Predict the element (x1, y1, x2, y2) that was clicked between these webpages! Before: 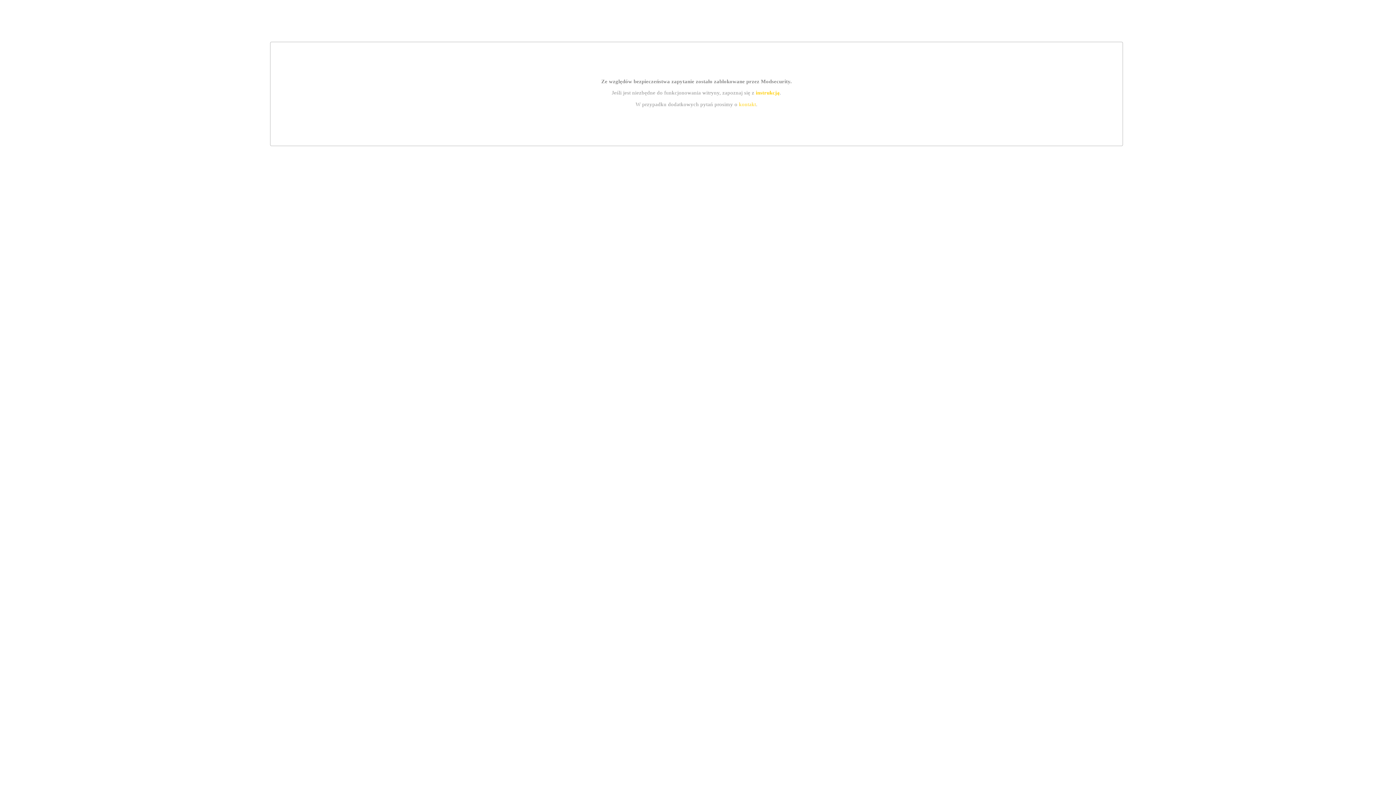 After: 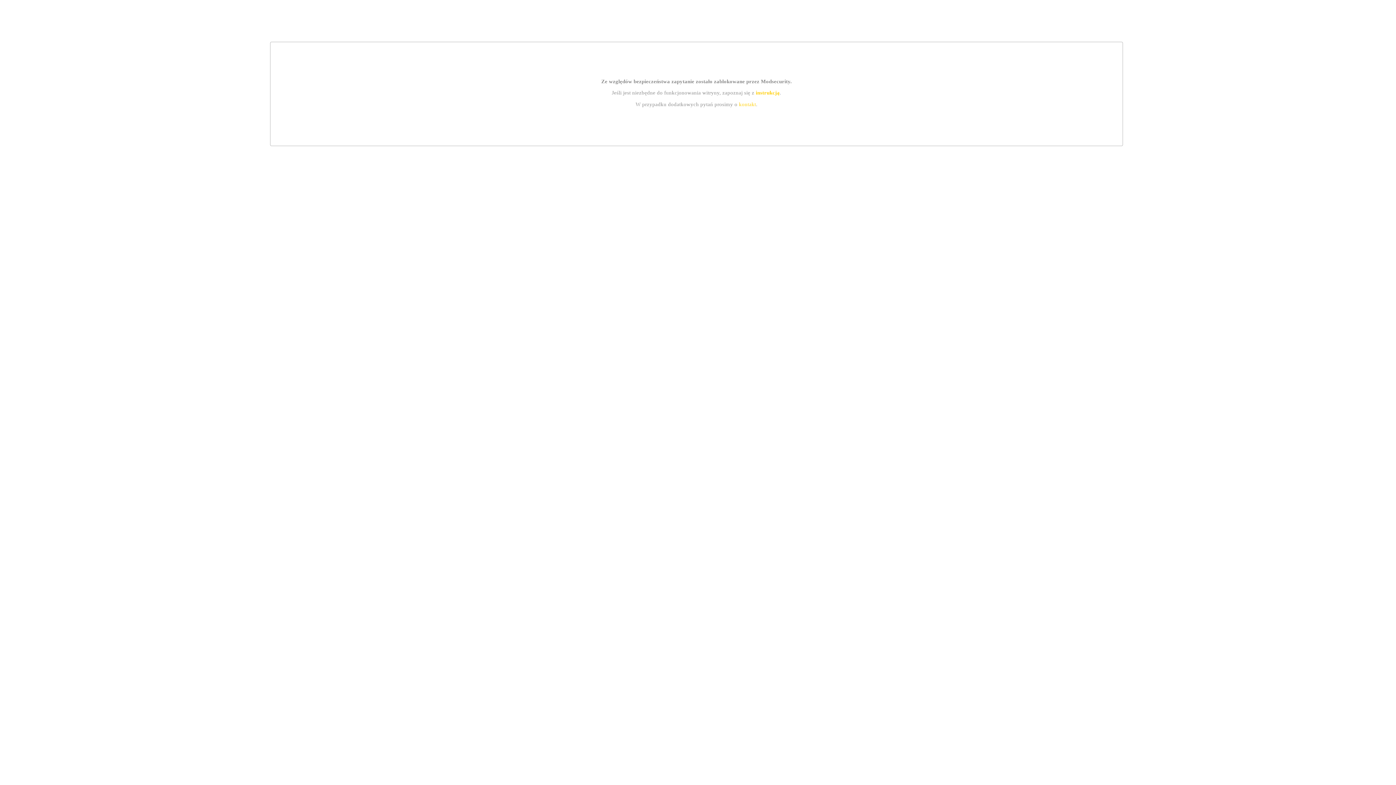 Action: label: instrukcją bbox: (755, 89, 779, 95)